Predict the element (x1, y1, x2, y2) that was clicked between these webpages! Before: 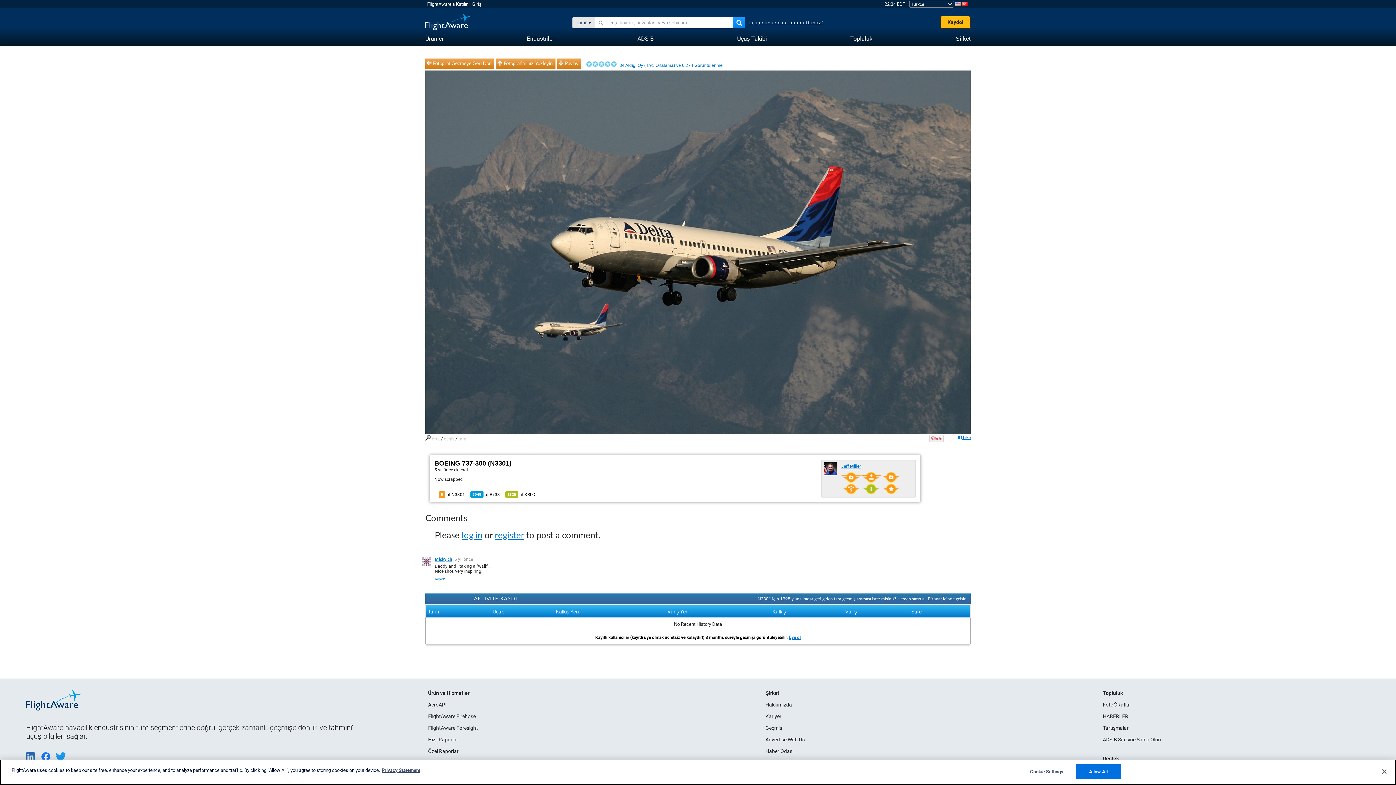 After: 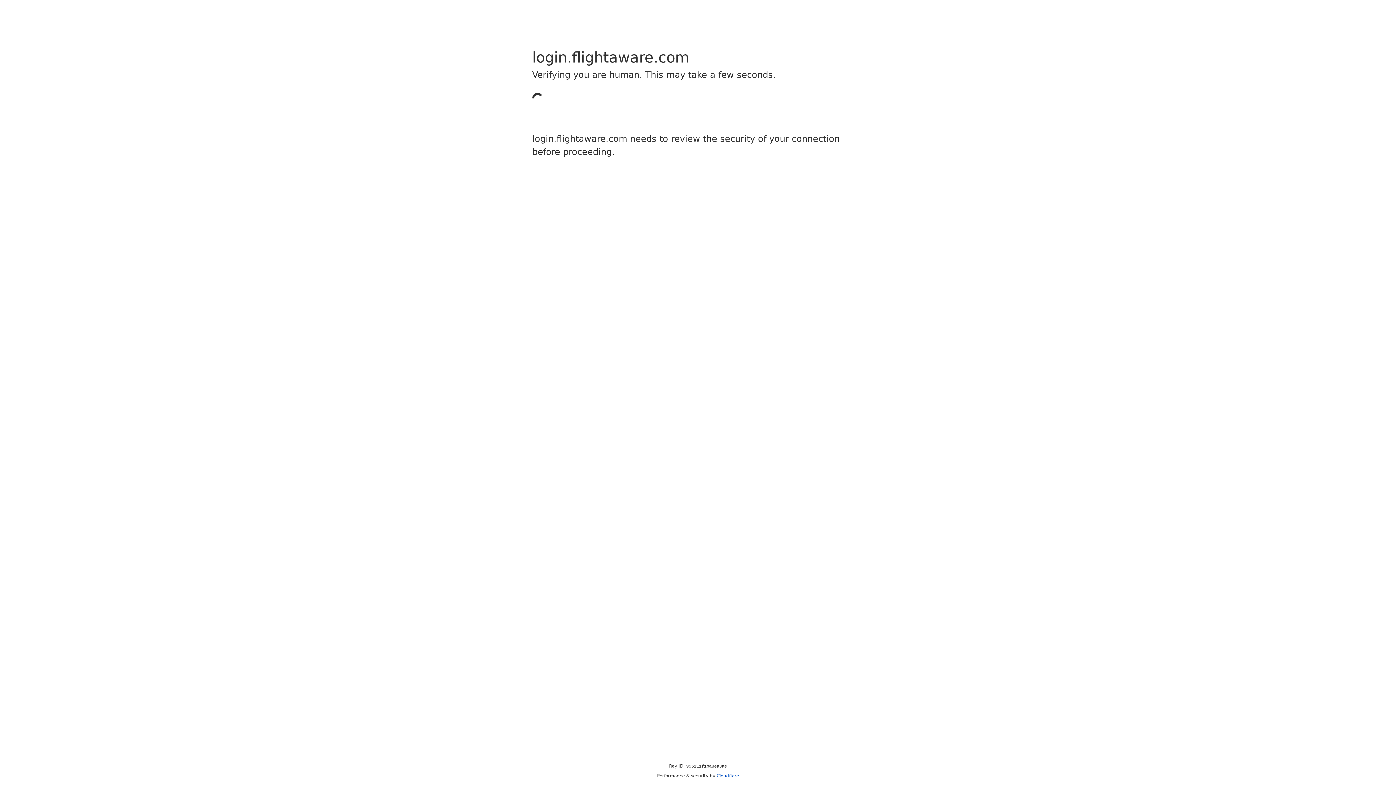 Action: bbox: (421, 564, 431, 569)